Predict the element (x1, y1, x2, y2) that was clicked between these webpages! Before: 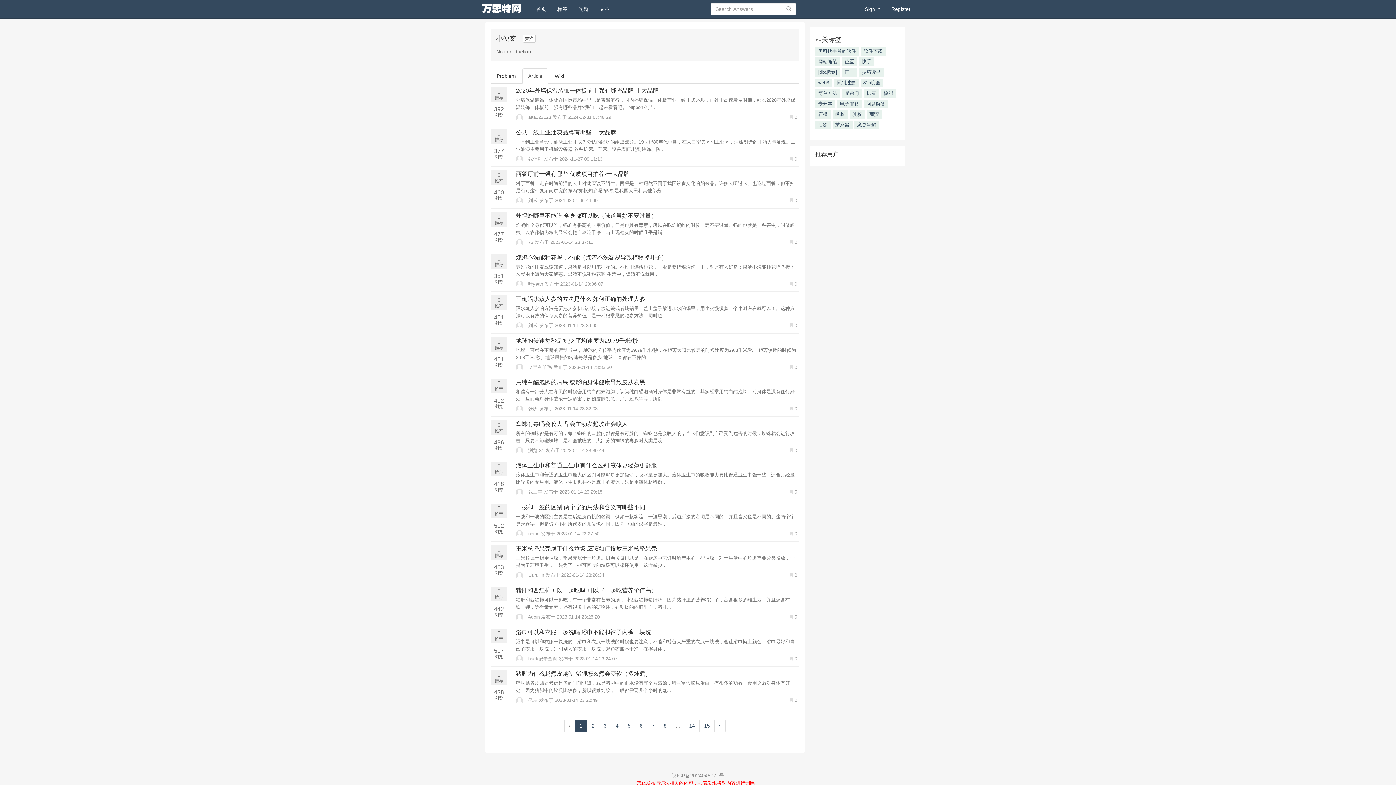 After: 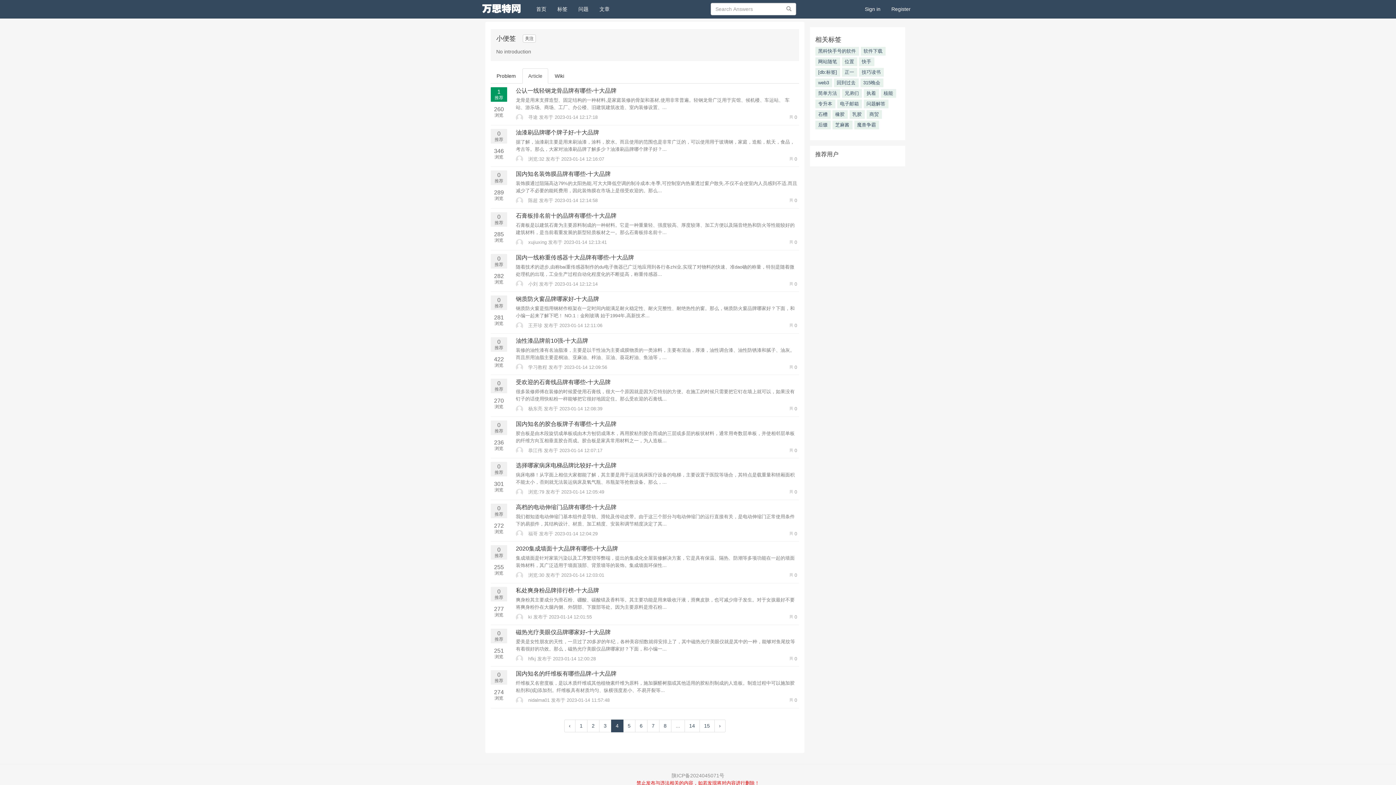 Action: bbox: (611, 719, 623, 732) label: 4